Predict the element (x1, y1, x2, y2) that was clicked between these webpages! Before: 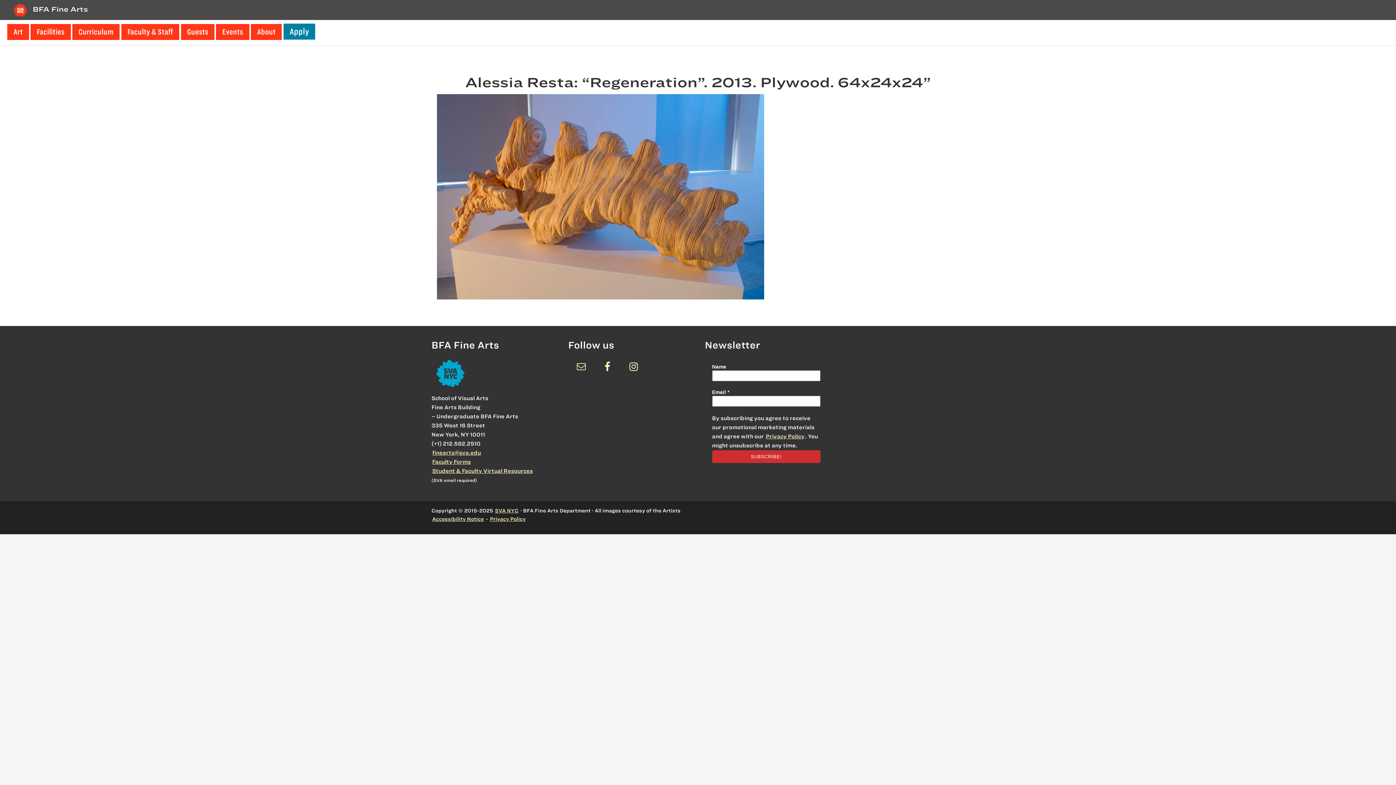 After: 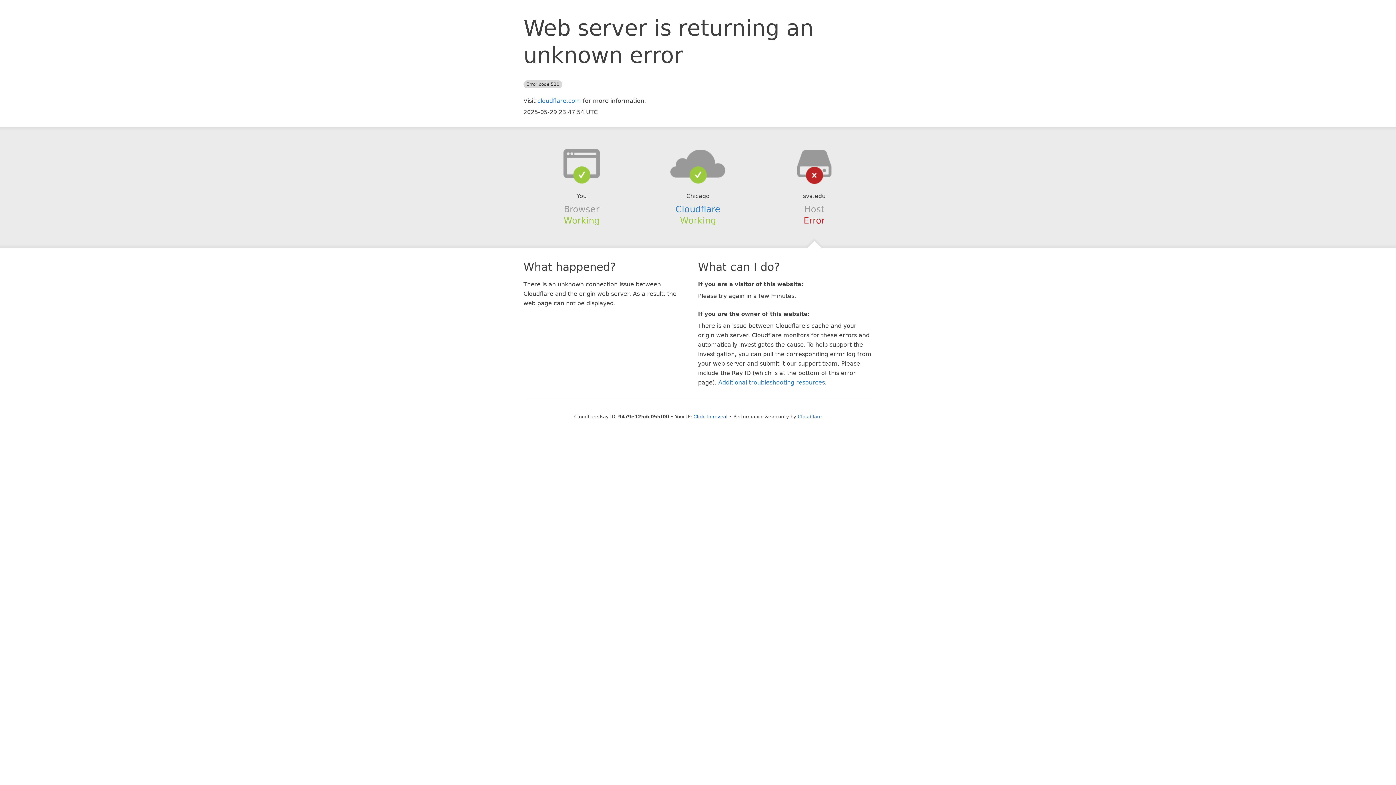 Action: bbox: (431, 385, 469, 393)